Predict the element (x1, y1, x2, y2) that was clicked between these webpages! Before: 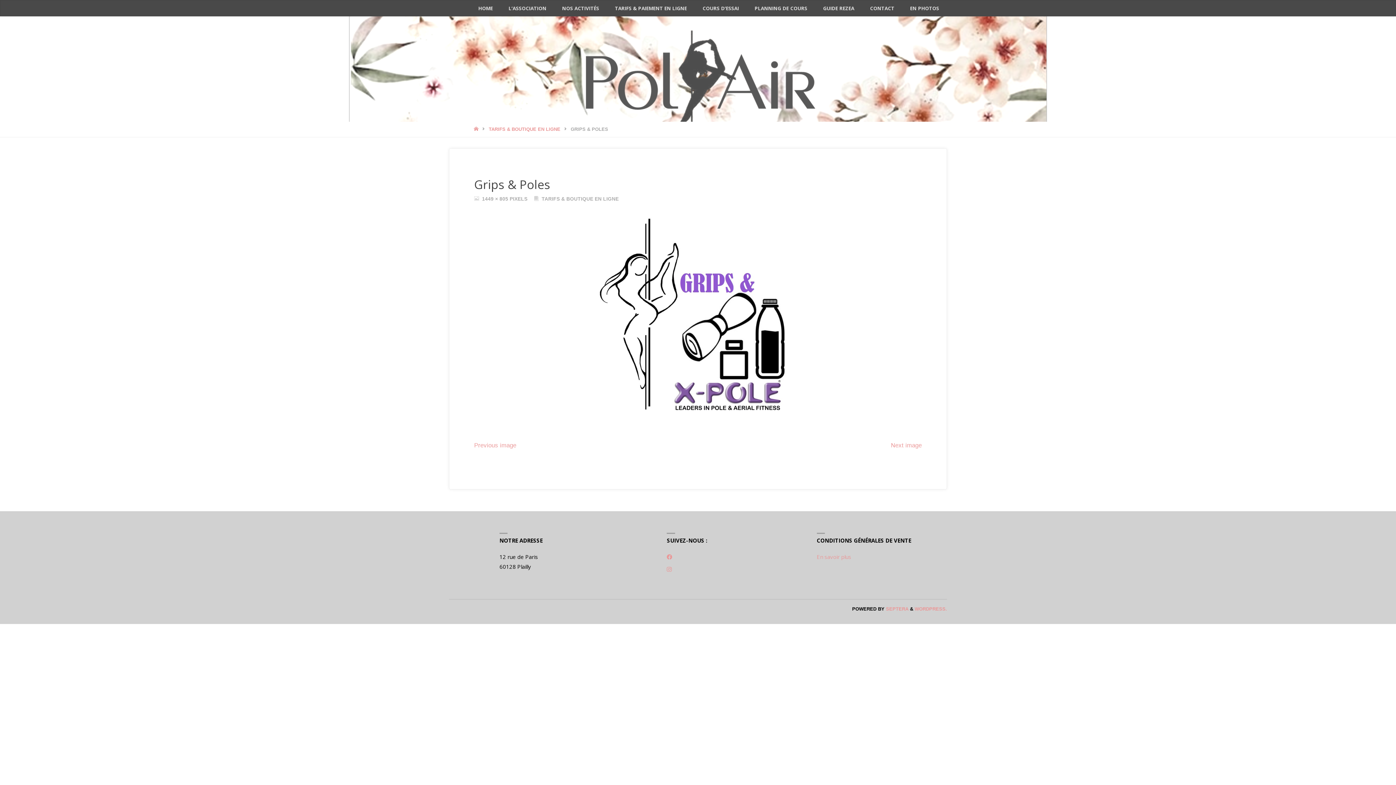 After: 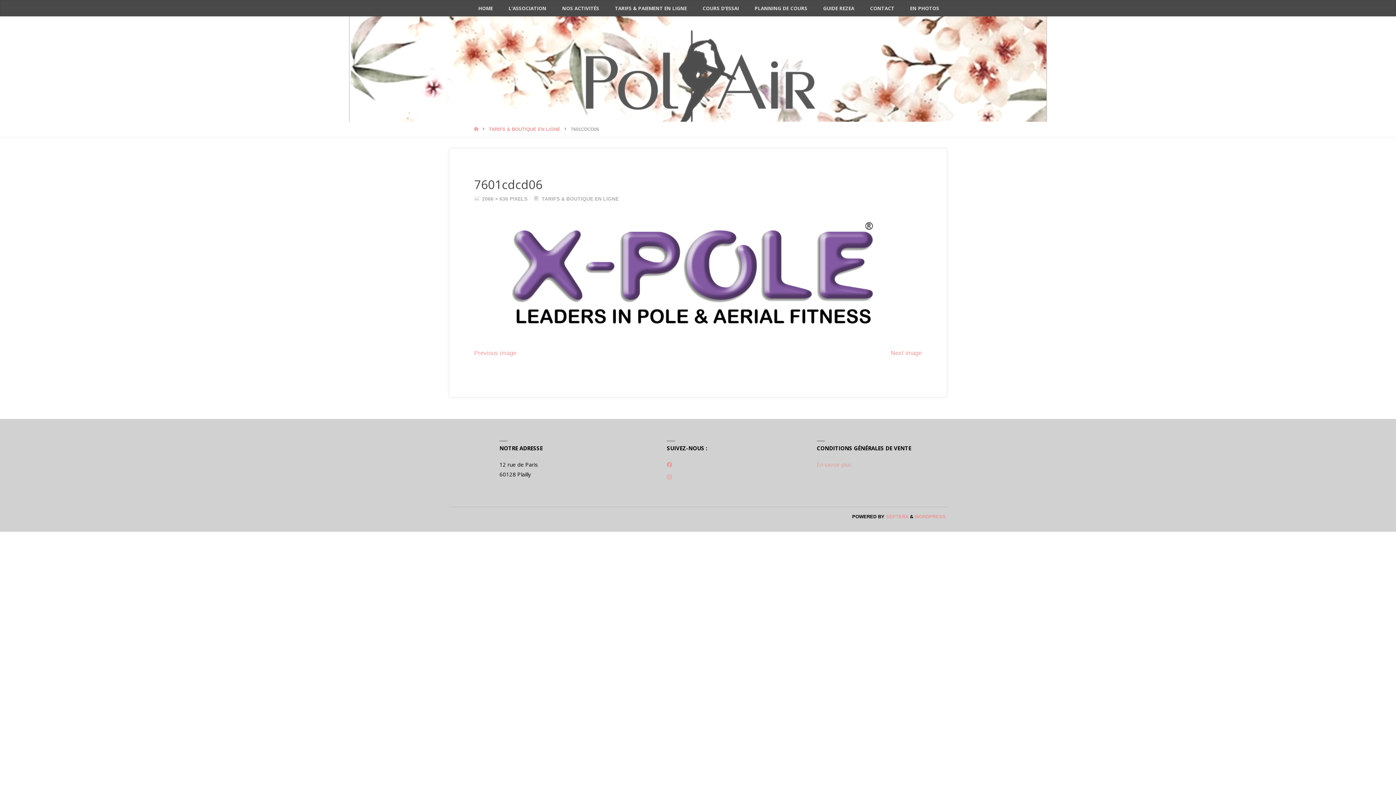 Action: bbox: (891, 442, 922, 448) label: Next image